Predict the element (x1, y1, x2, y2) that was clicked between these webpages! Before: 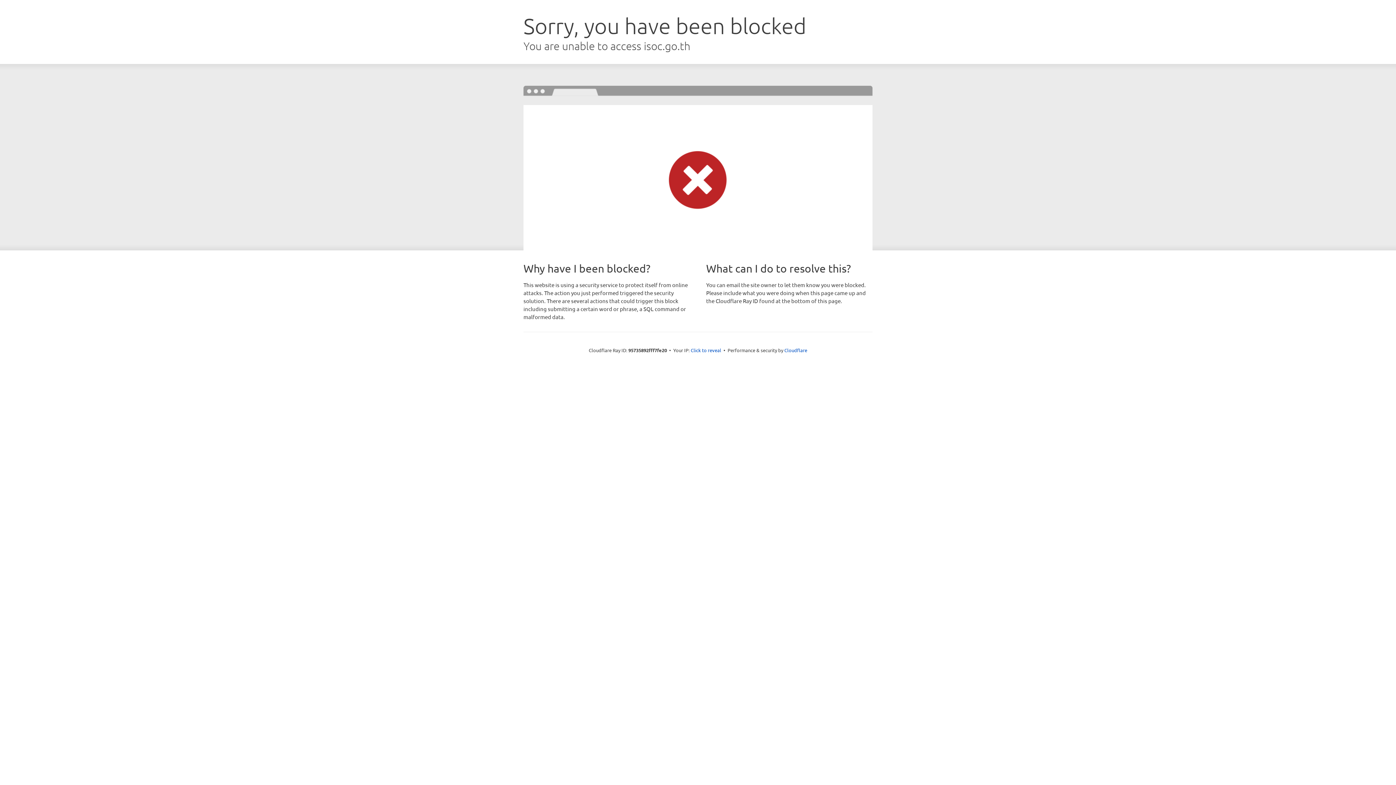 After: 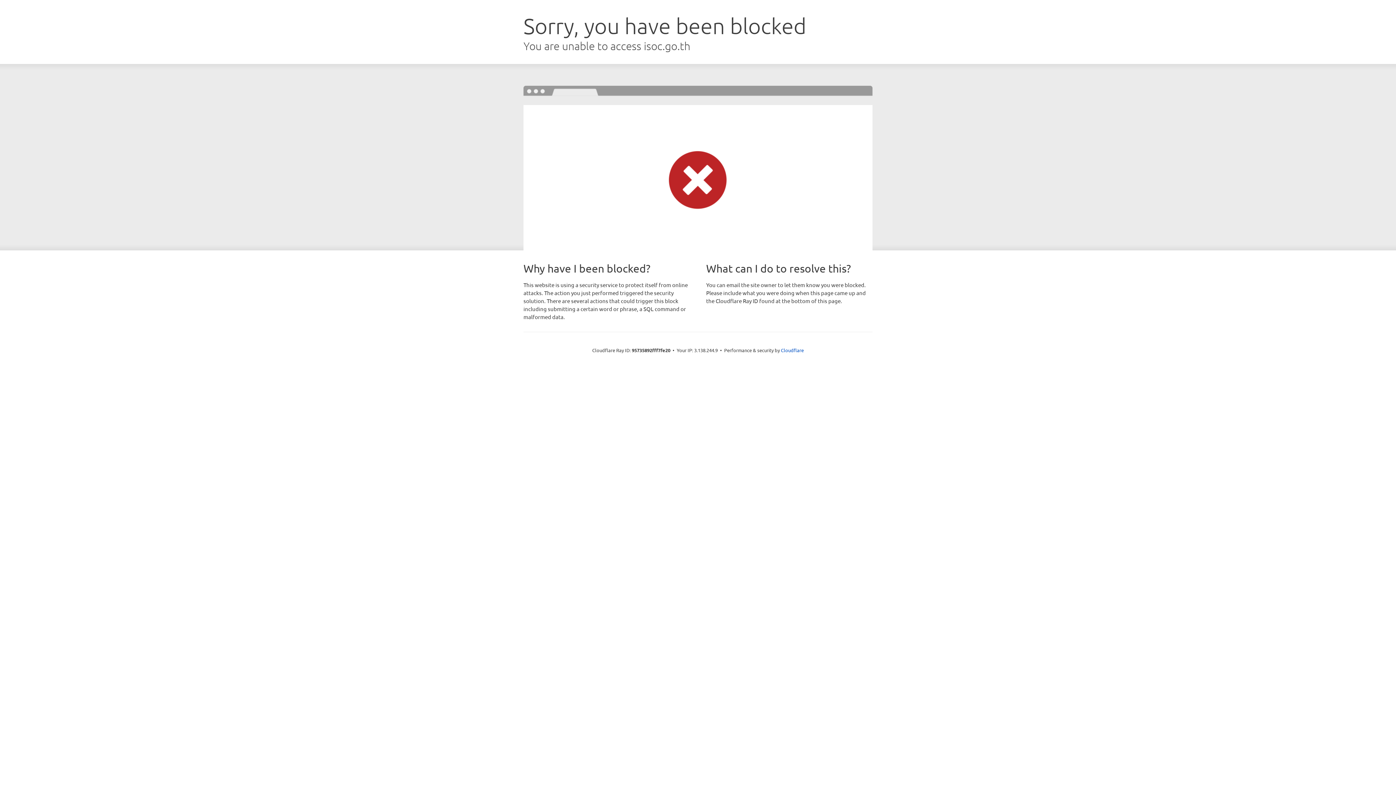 Action: label: Click to reveal bbox: (690, 346, 721, 353)